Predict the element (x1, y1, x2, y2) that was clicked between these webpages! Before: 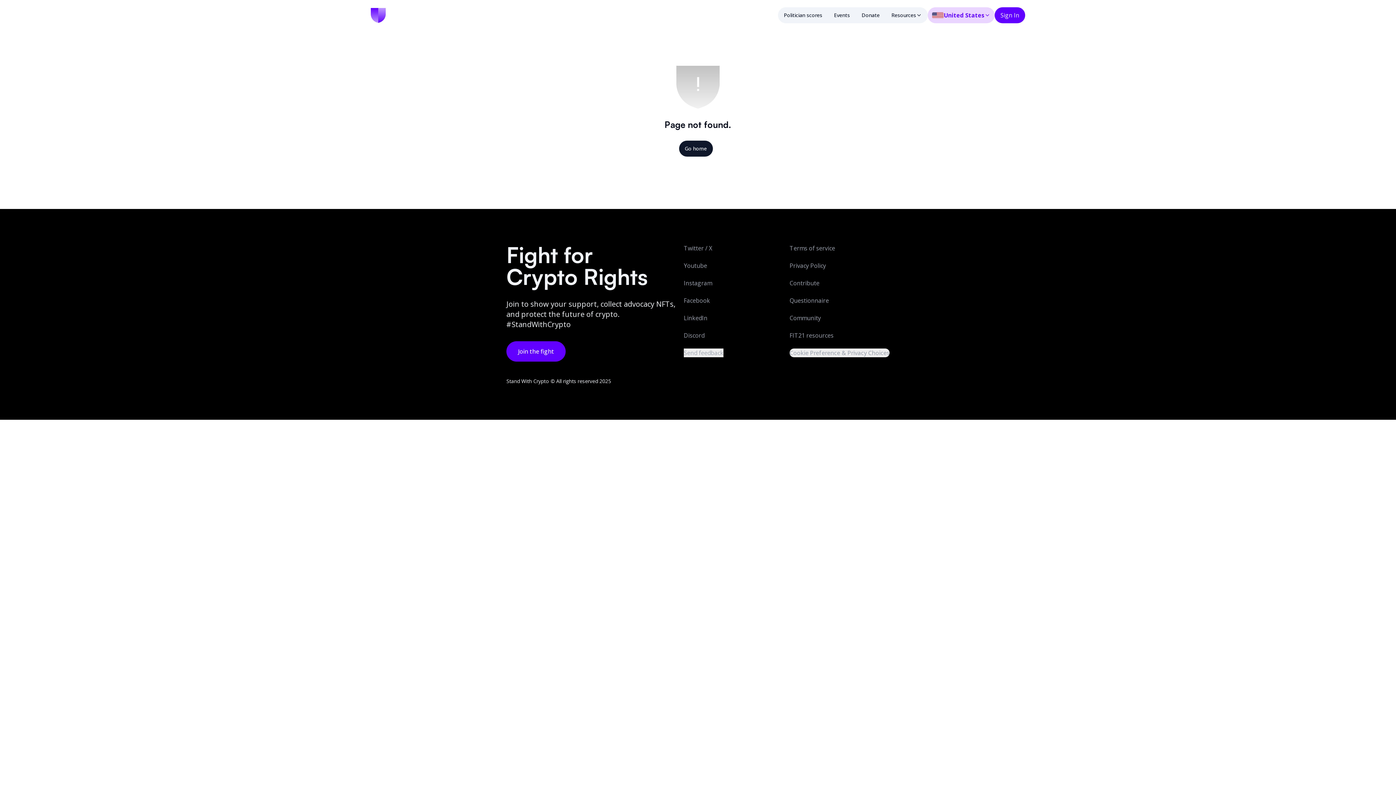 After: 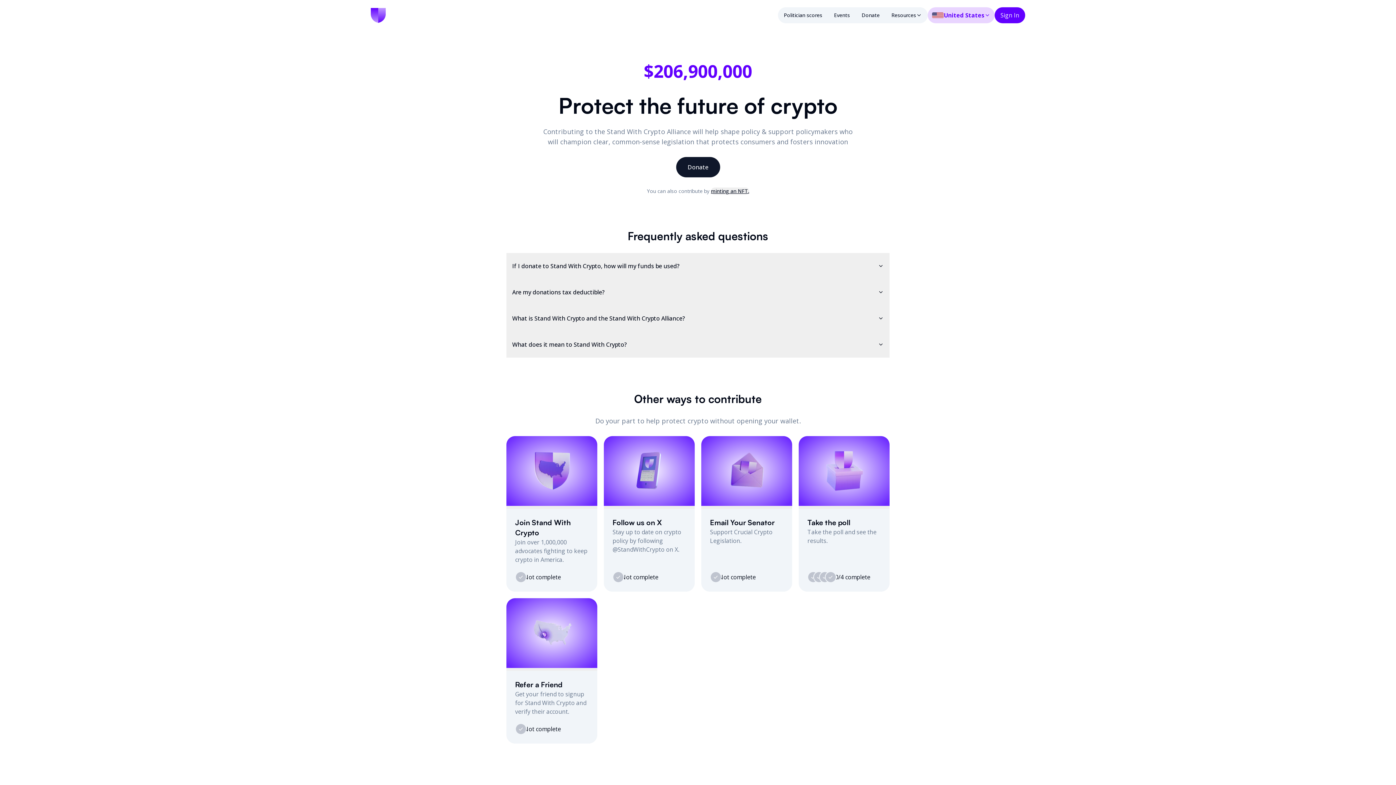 Action: bbox: (856, 7, 885, 23) label: Donate